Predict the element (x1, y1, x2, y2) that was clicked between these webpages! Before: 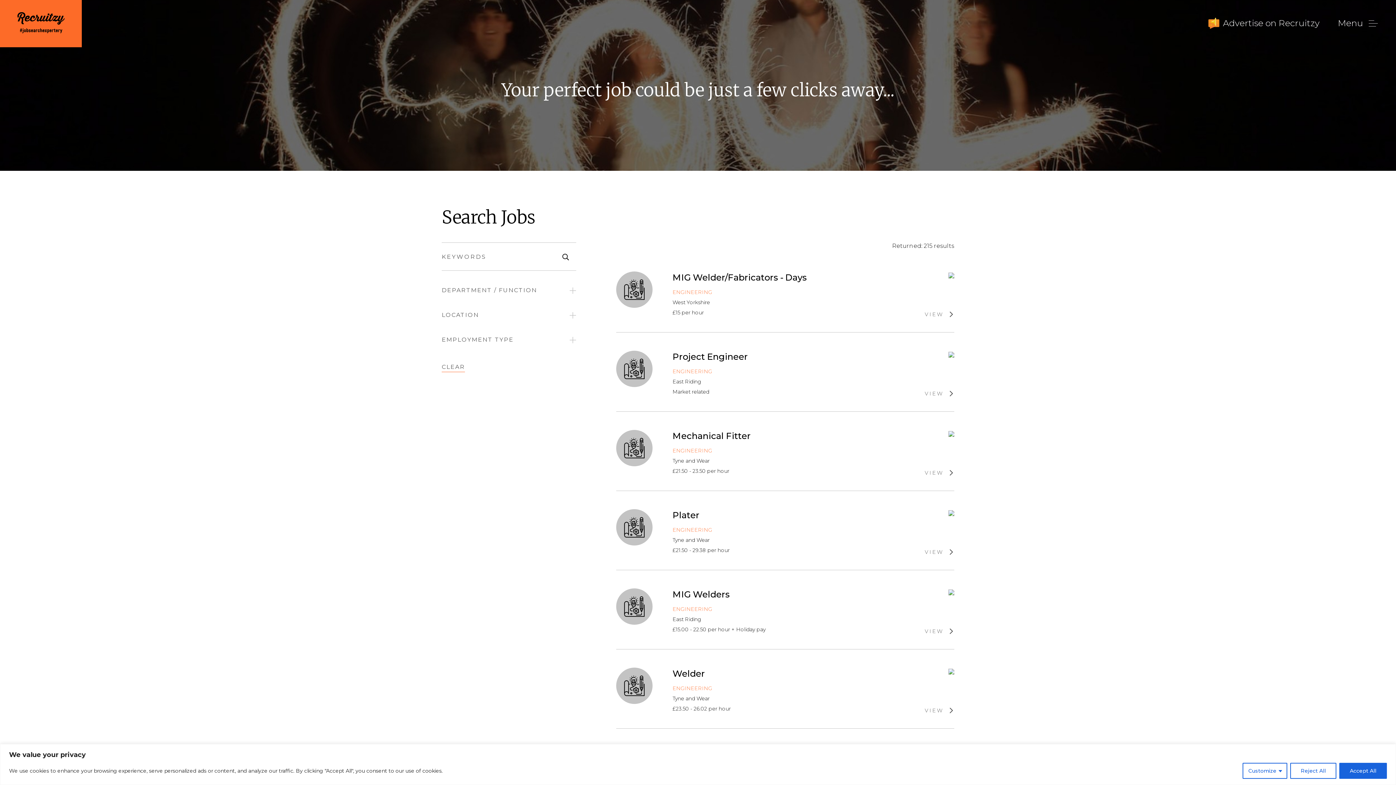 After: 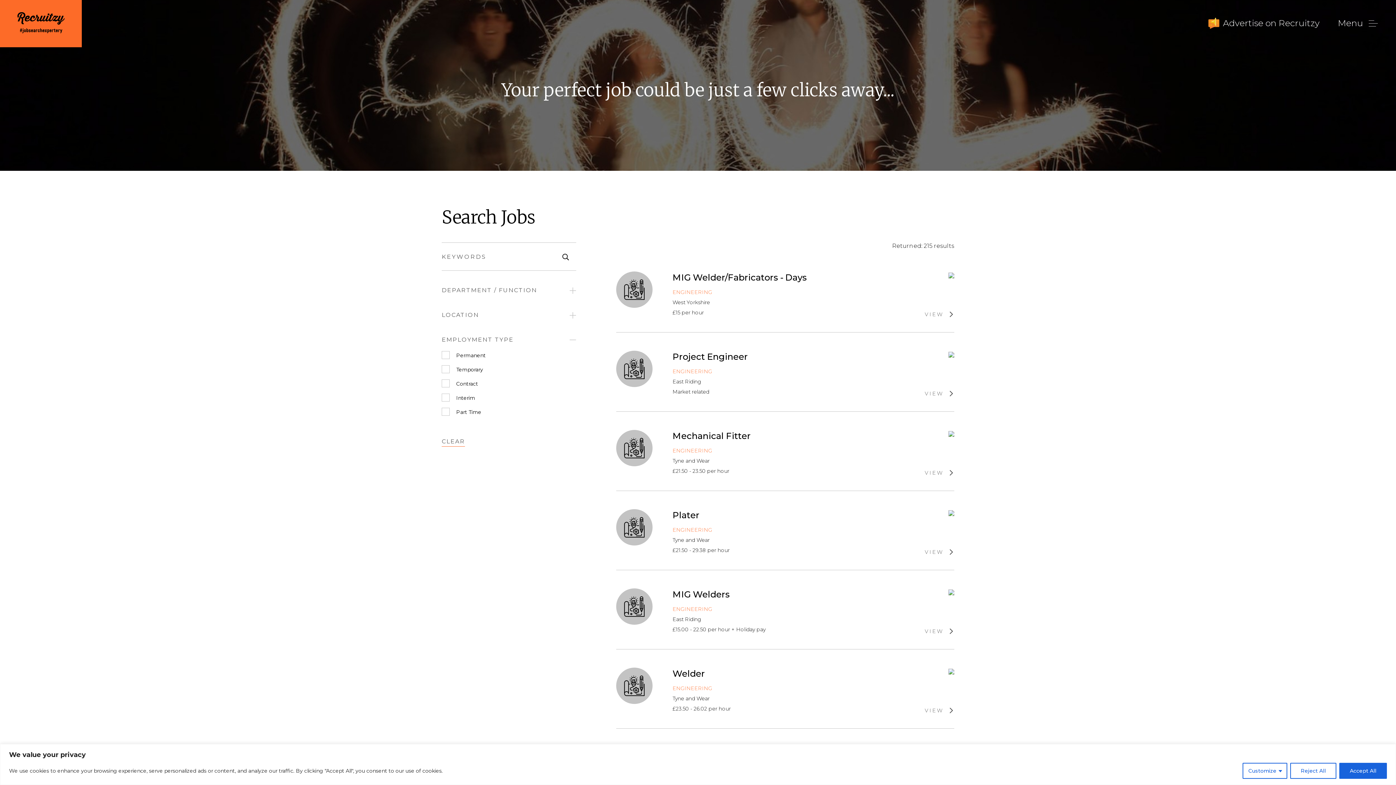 Action: bbox: (441, 334, 576, 345) label: EMPLOYMENT TYPE